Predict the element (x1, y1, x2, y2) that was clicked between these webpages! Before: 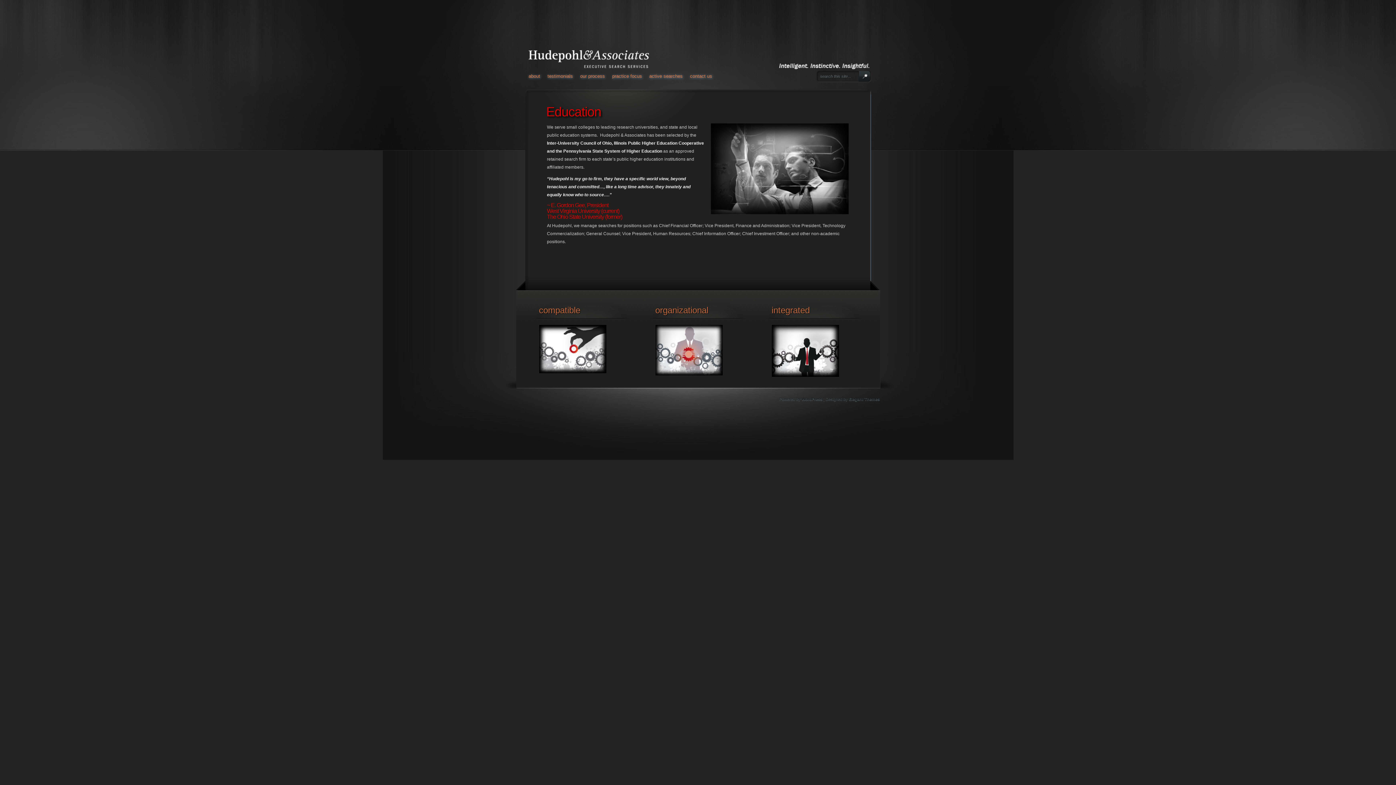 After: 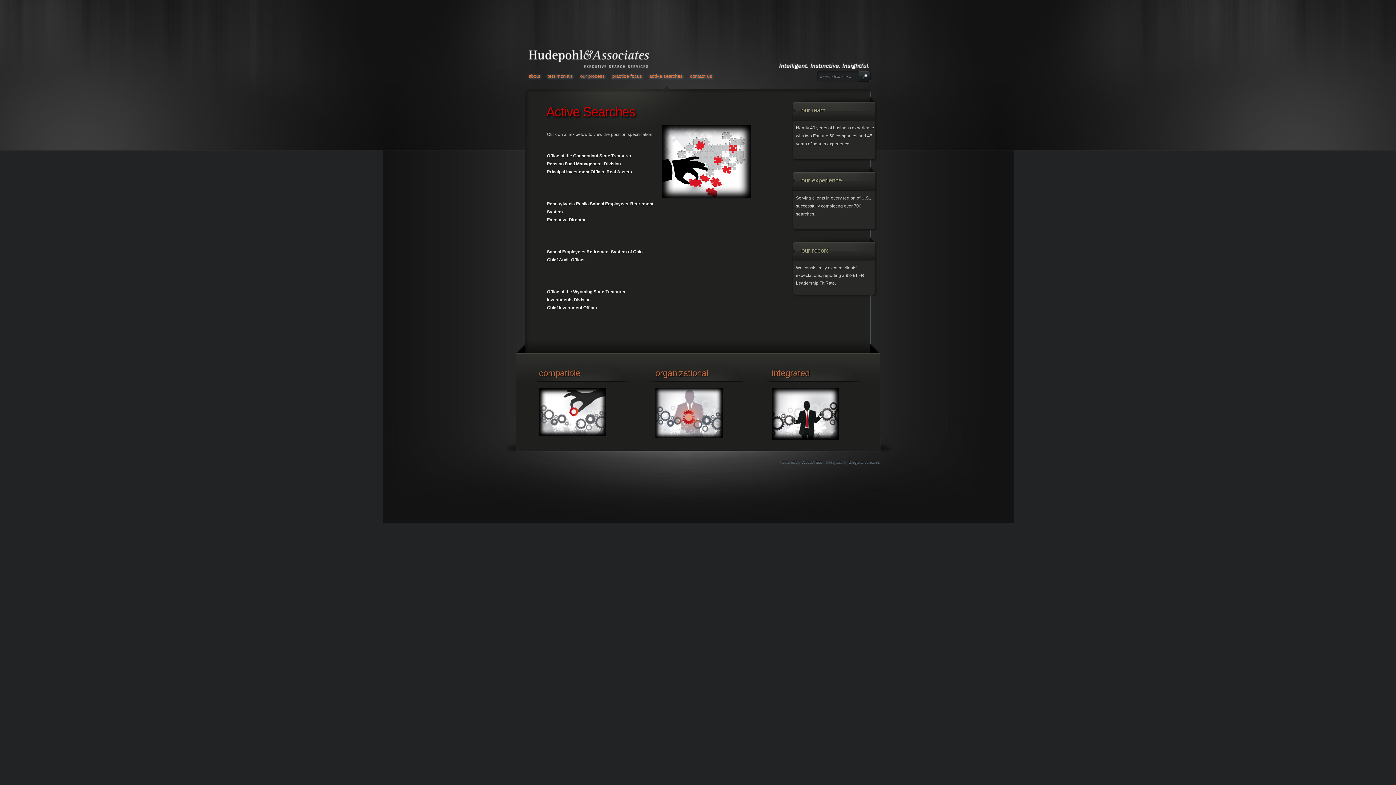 Action: bbox: (645, 63, 686, 88) label: active searches